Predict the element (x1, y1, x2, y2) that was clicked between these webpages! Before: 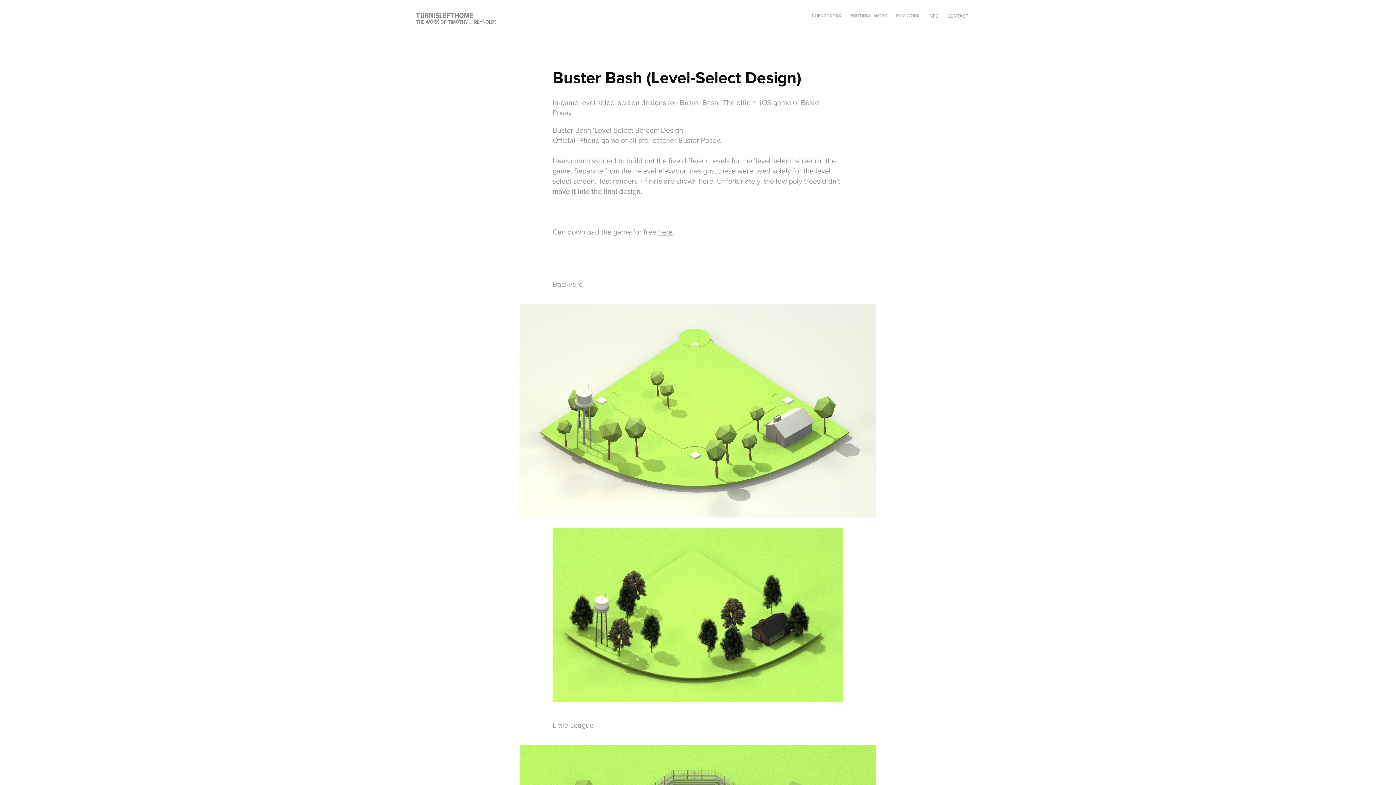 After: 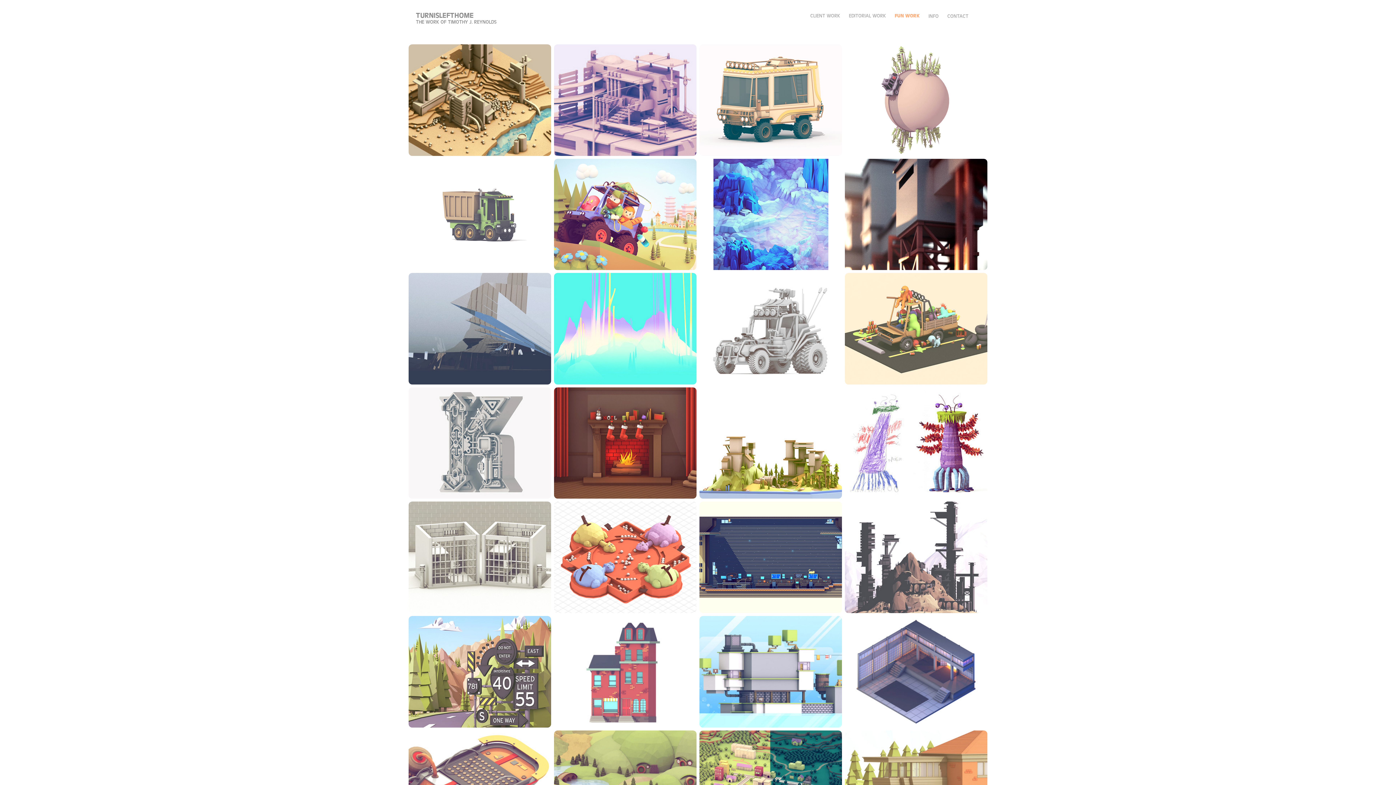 Action: bbox: (896, 13, 920, 18) label: FUN WORK